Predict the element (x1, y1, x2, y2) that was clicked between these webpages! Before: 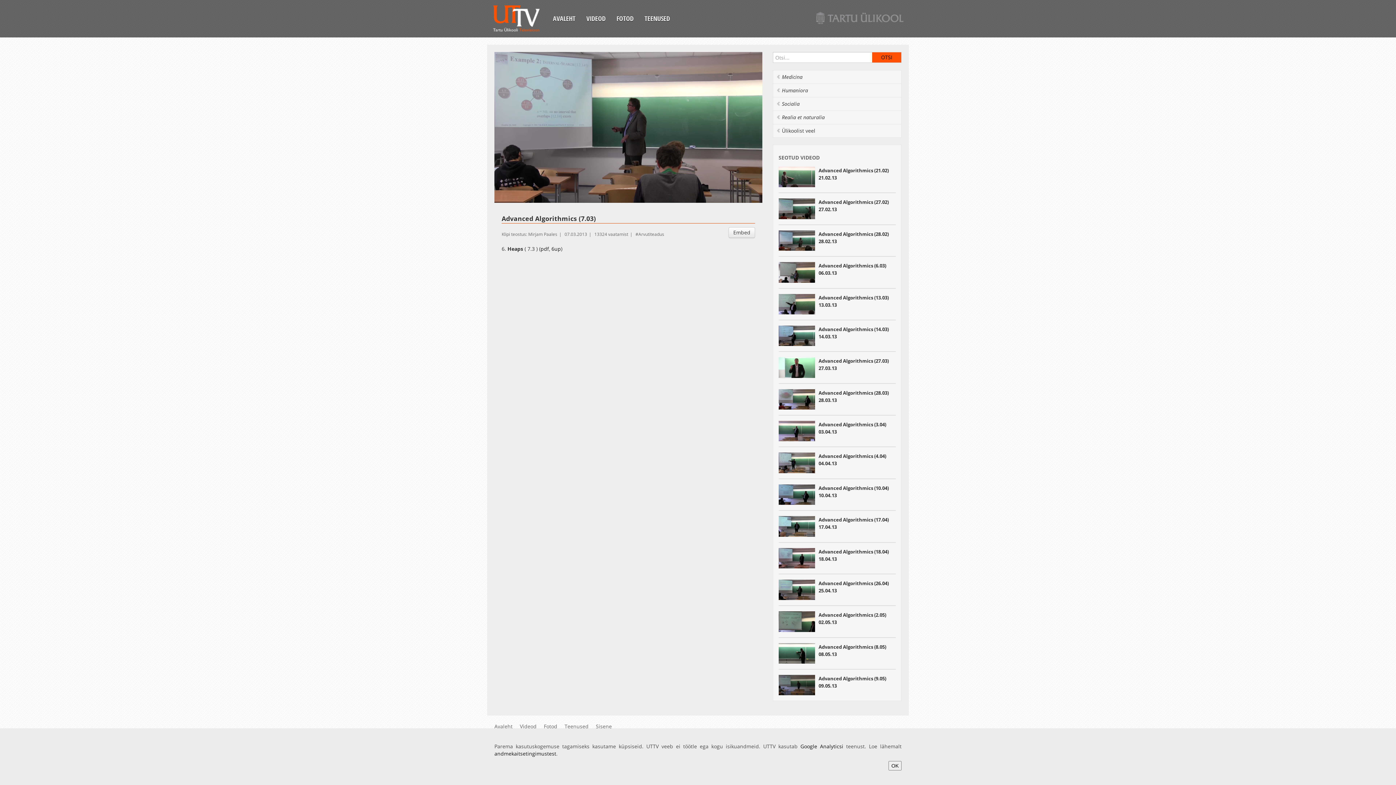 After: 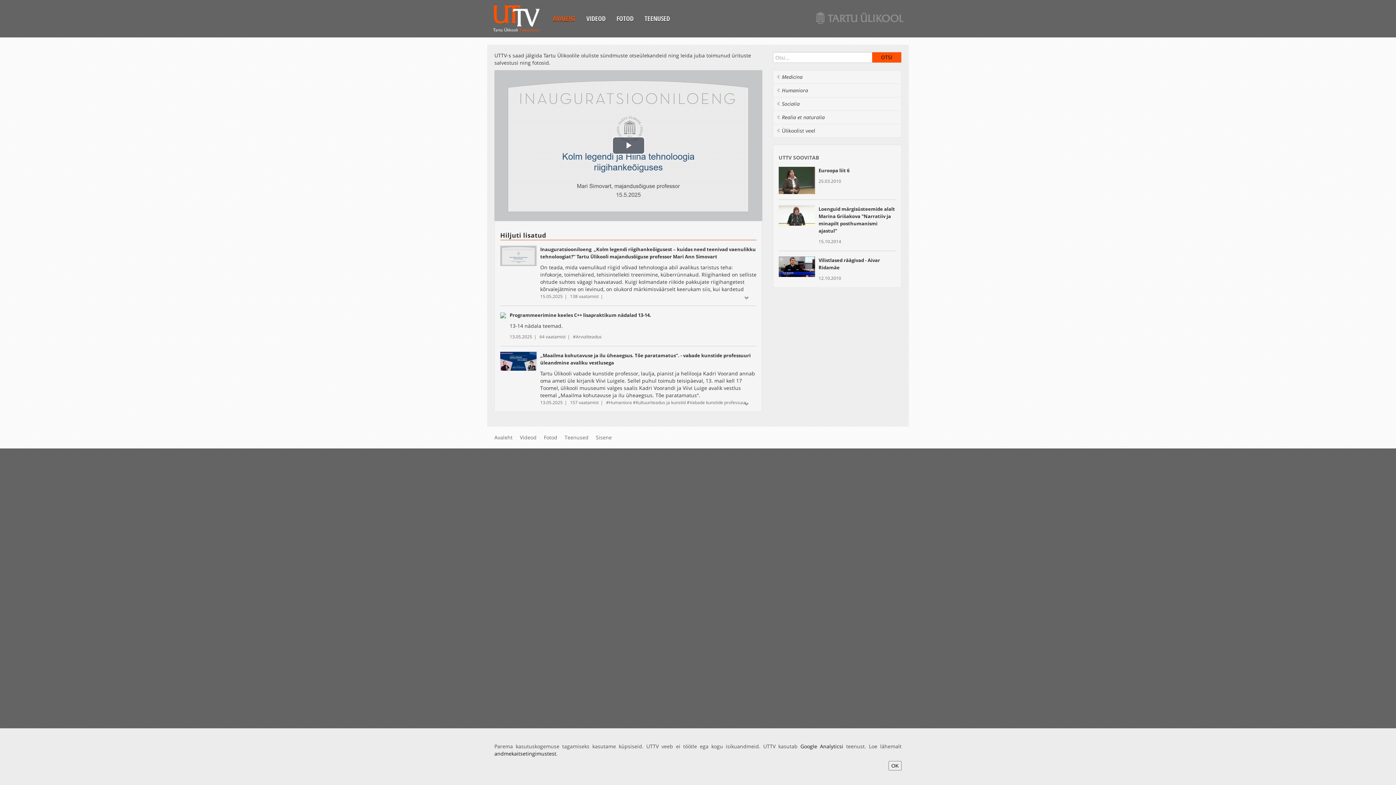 Action: label: Avaleht bbox: (494, 723, 512, 730)